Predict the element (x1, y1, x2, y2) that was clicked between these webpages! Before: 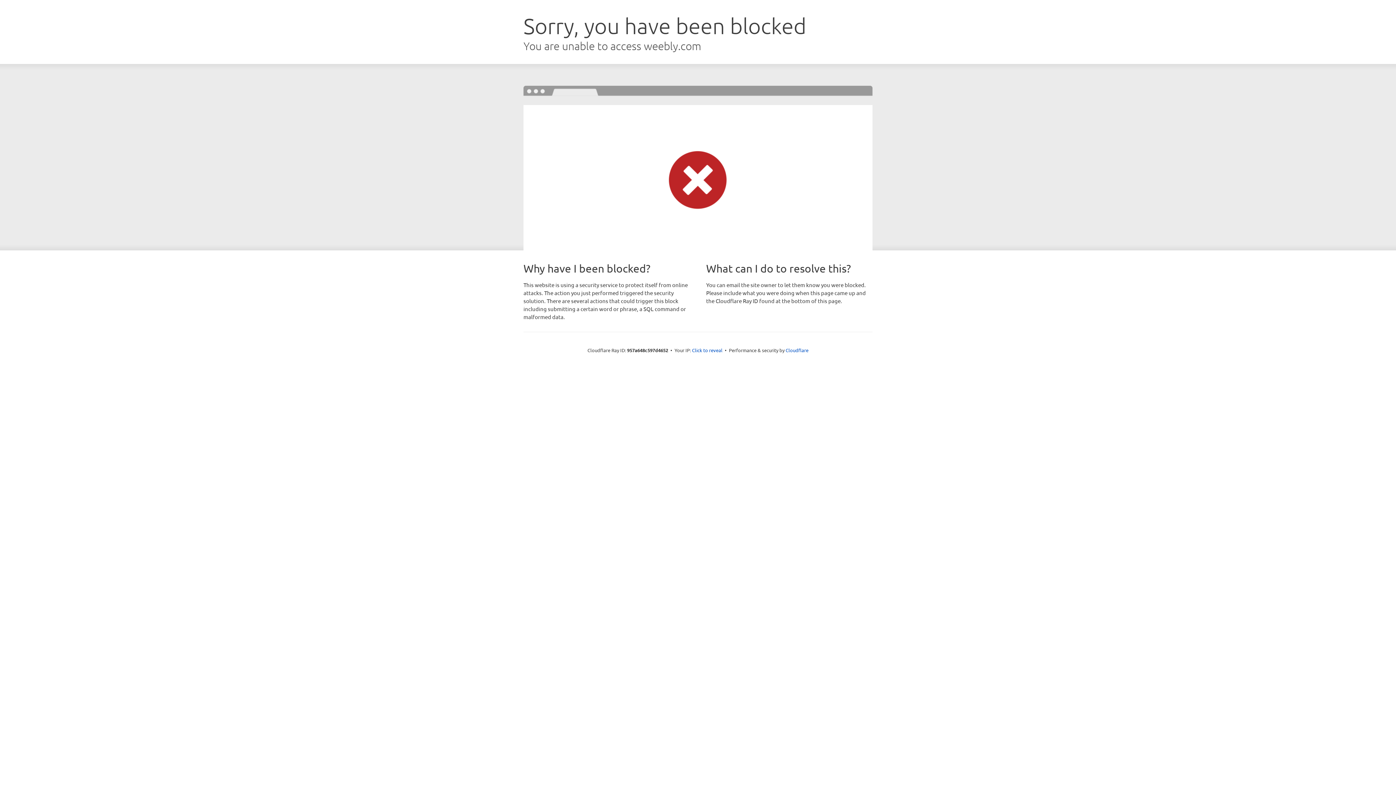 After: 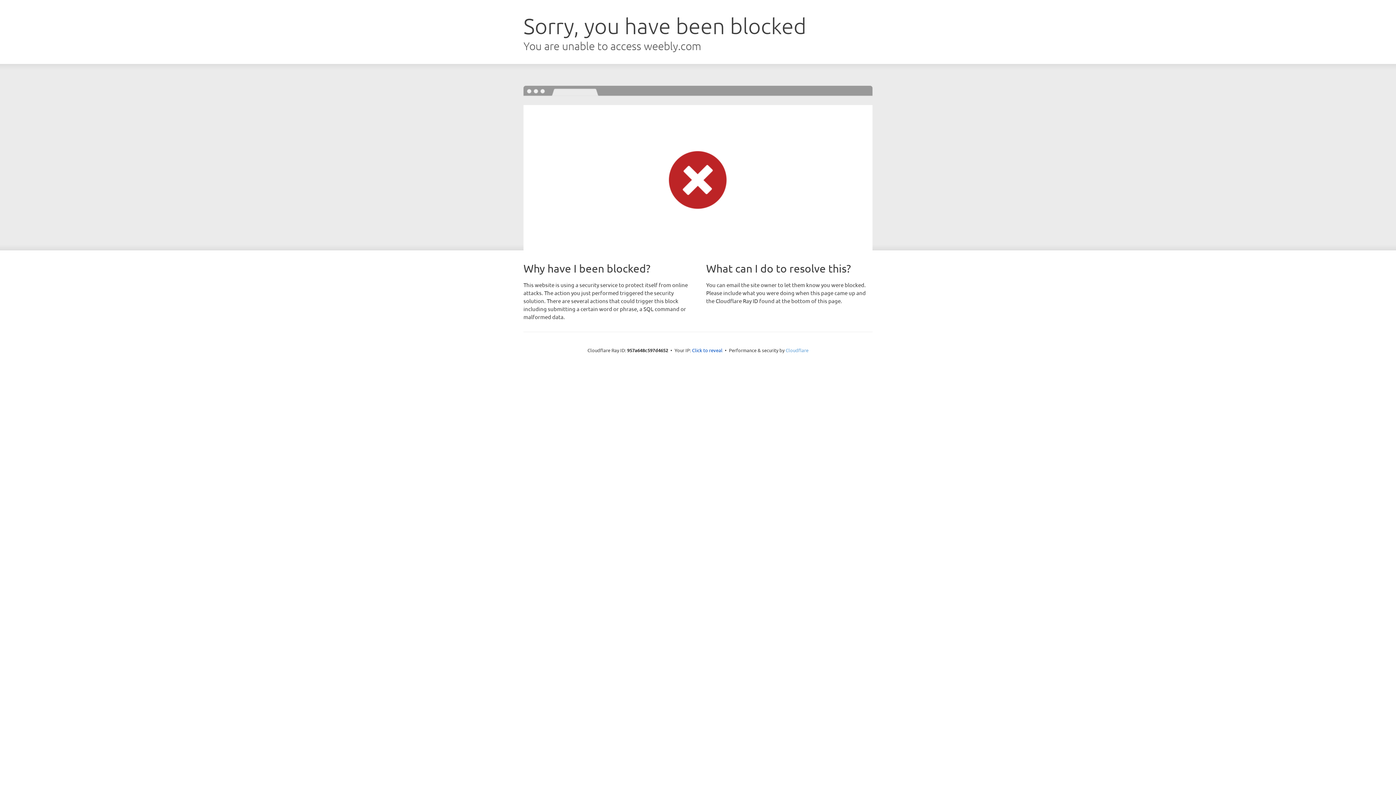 Action: label: Cloudflare bbox: (785, 347, 808, 353)